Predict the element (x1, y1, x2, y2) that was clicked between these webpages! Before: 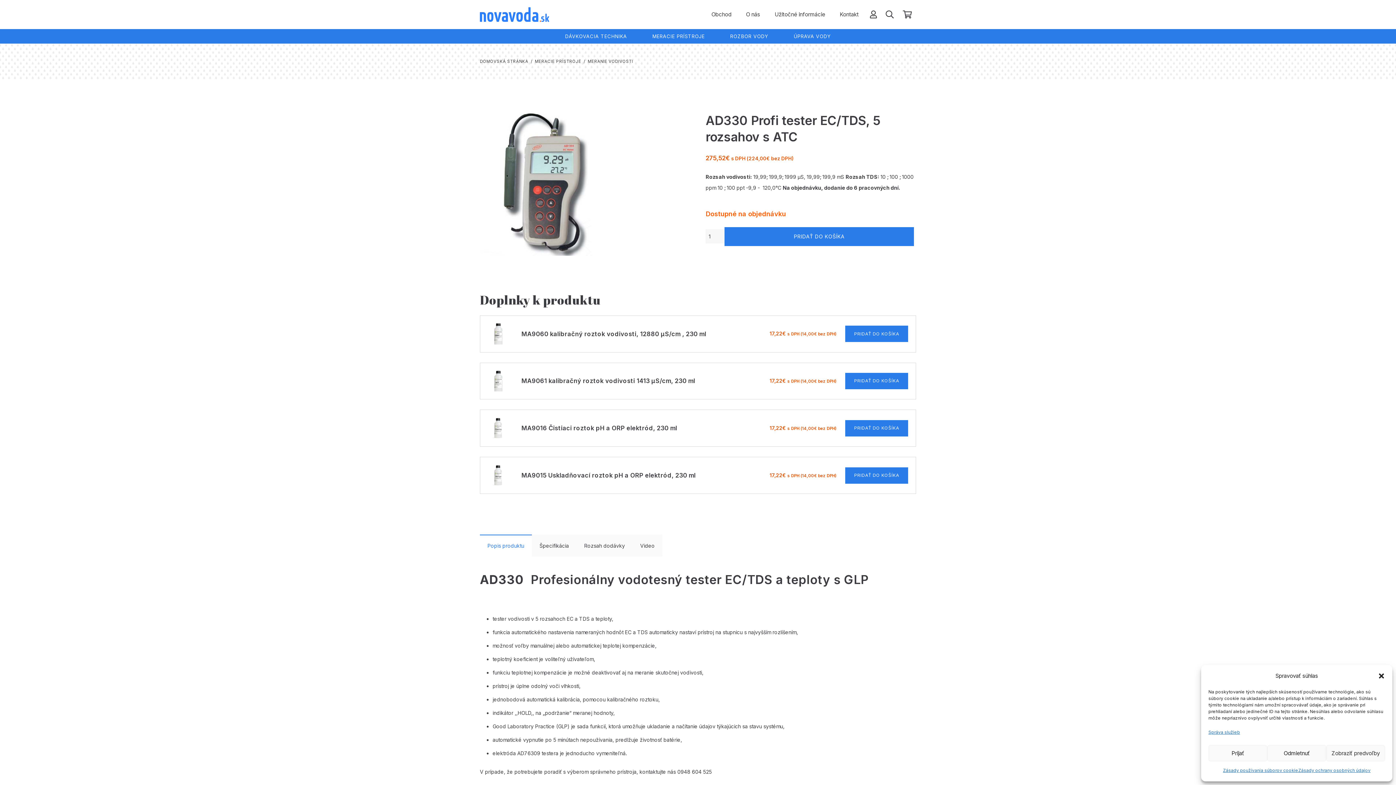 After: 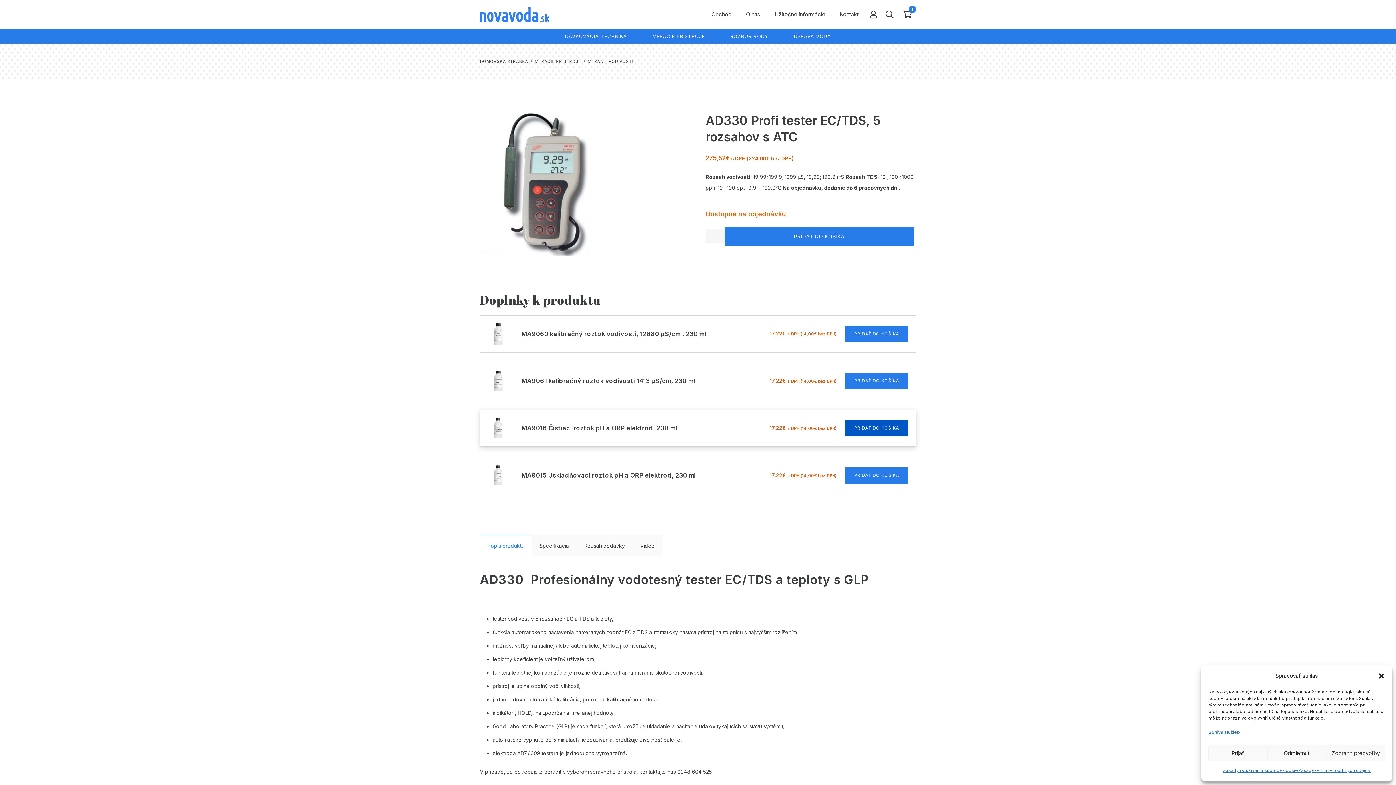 Action: bbox: (845, 420, 908, 436) label: Add to cart: “MA9016 Čistiaci roztok pH a ORP elektród, 230 ml”